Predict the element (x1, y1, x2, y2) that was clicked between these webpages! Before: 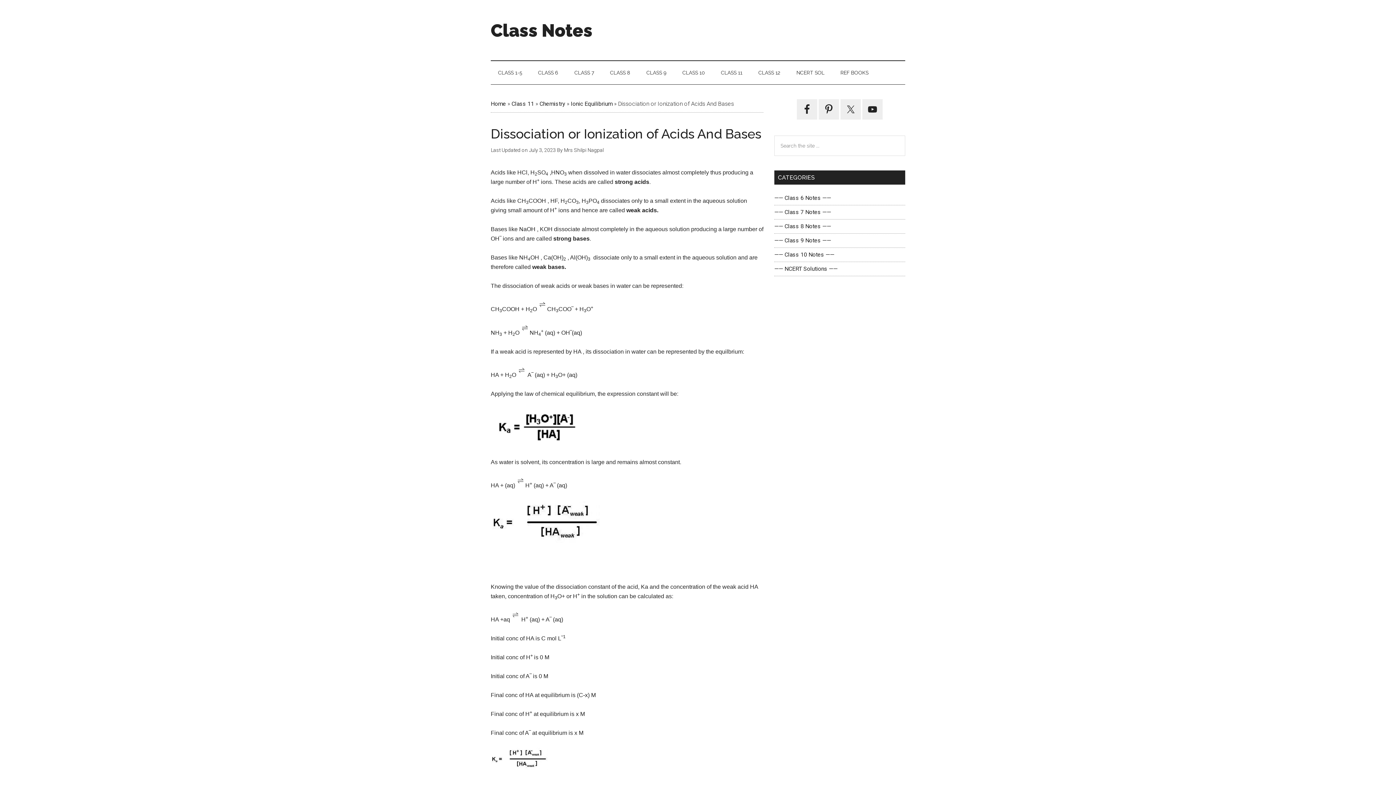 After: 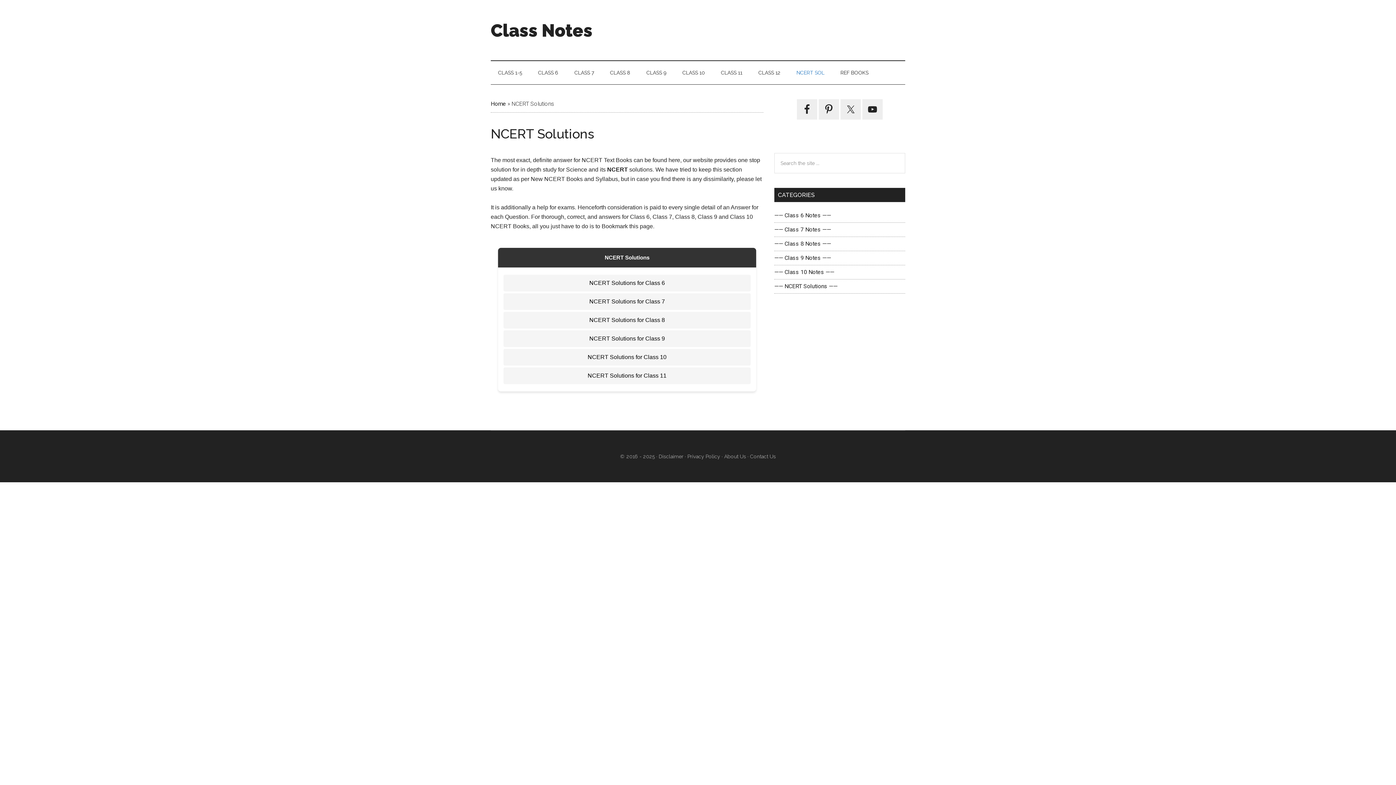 Action: bbox: (789, 61, 832, 84) label: NCERT SOL